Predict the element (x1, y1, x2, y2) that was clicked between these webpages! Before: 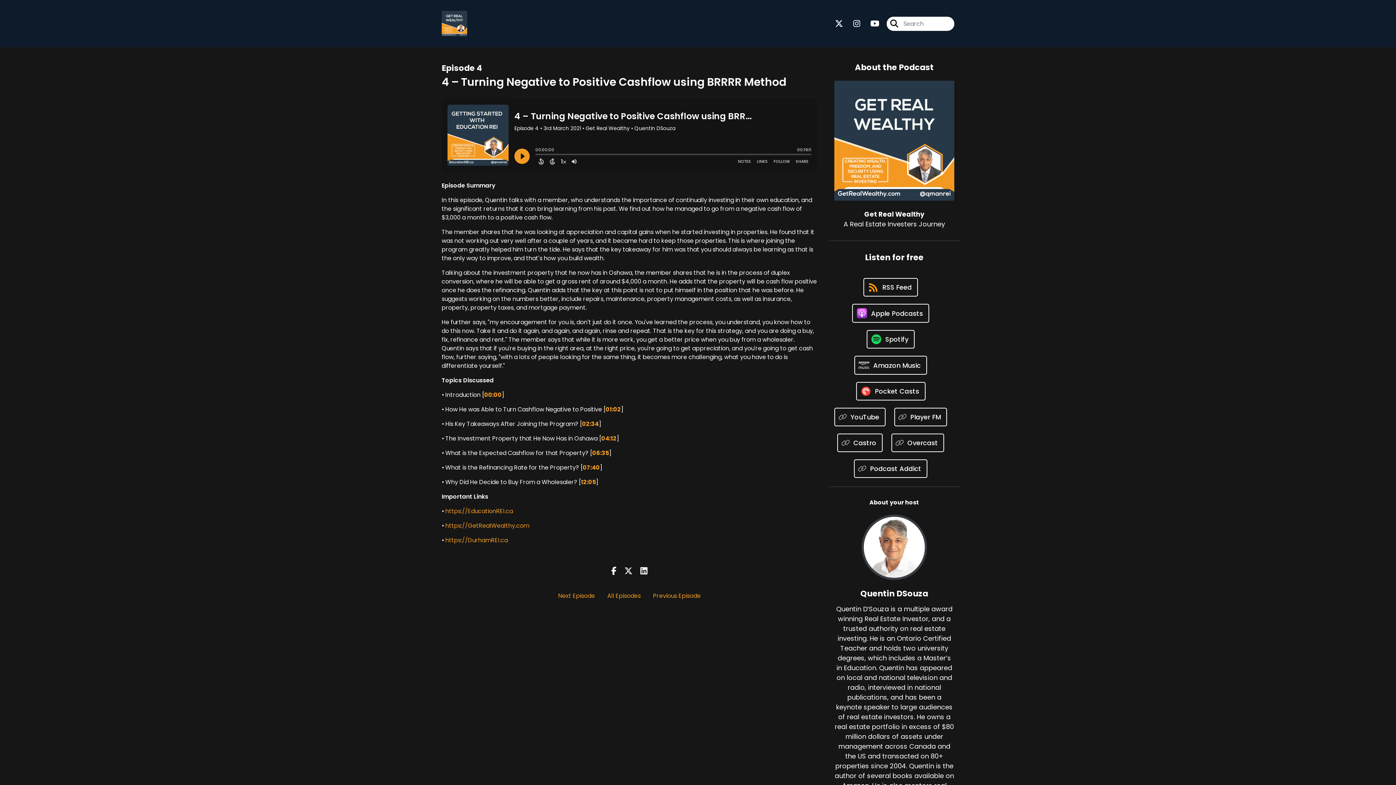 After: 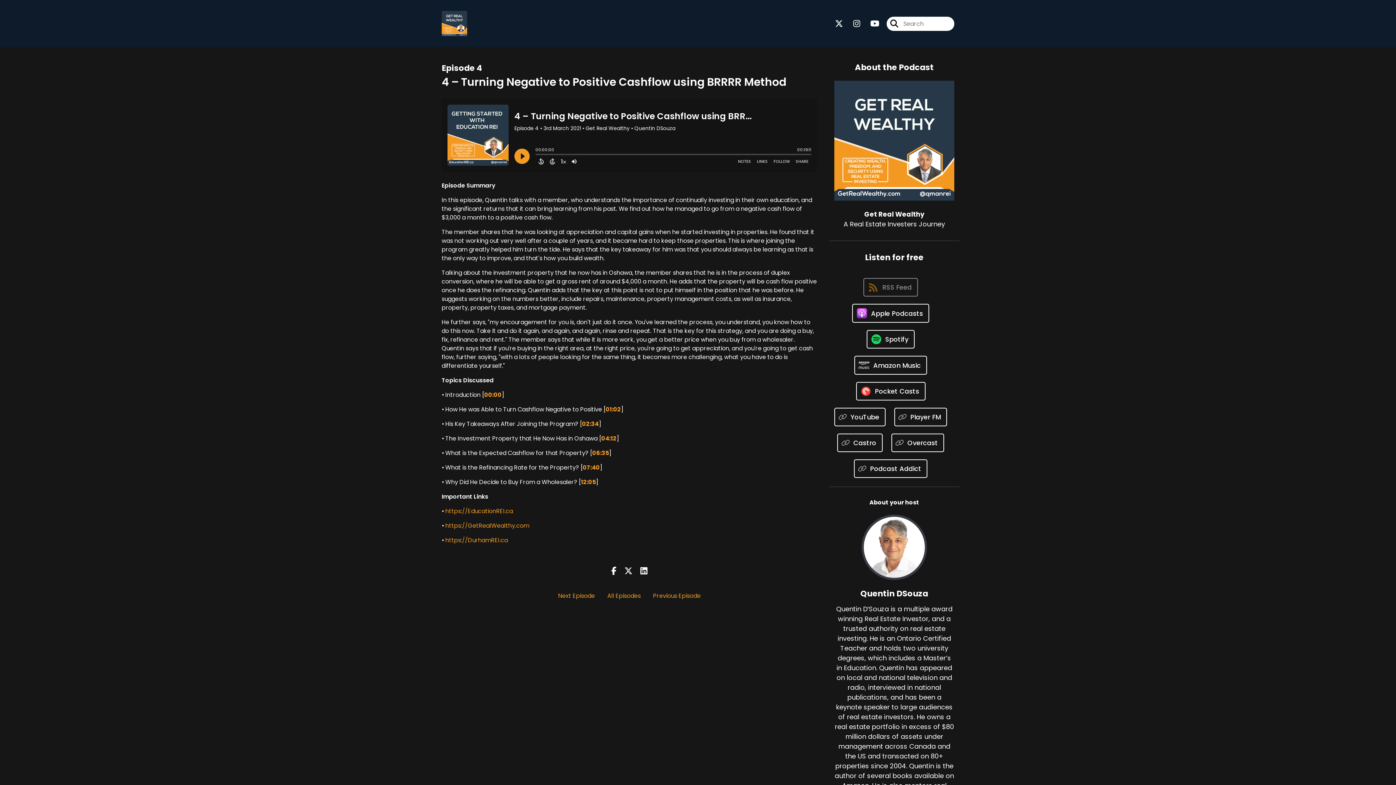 Action: bbox: (863, 278, 918, 296) label: RSS Feed